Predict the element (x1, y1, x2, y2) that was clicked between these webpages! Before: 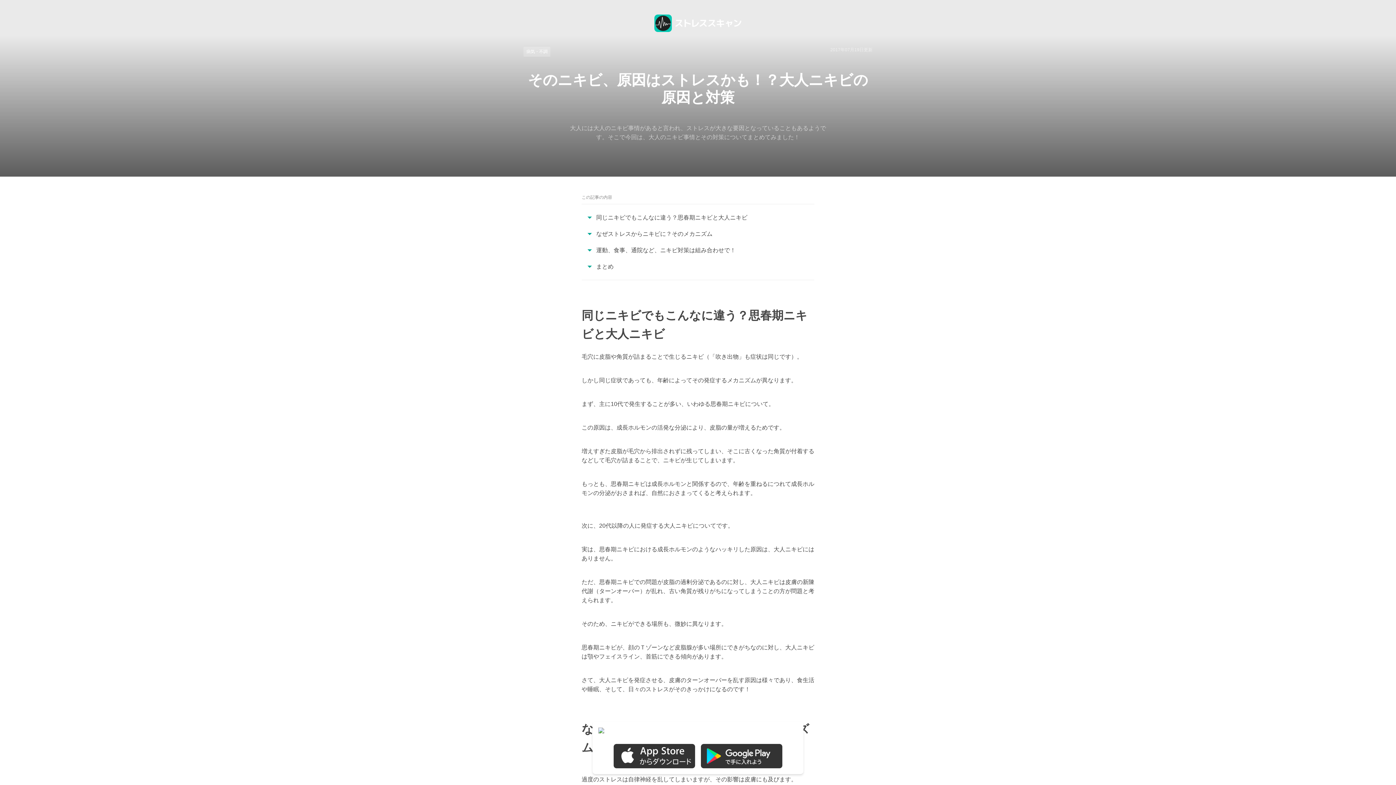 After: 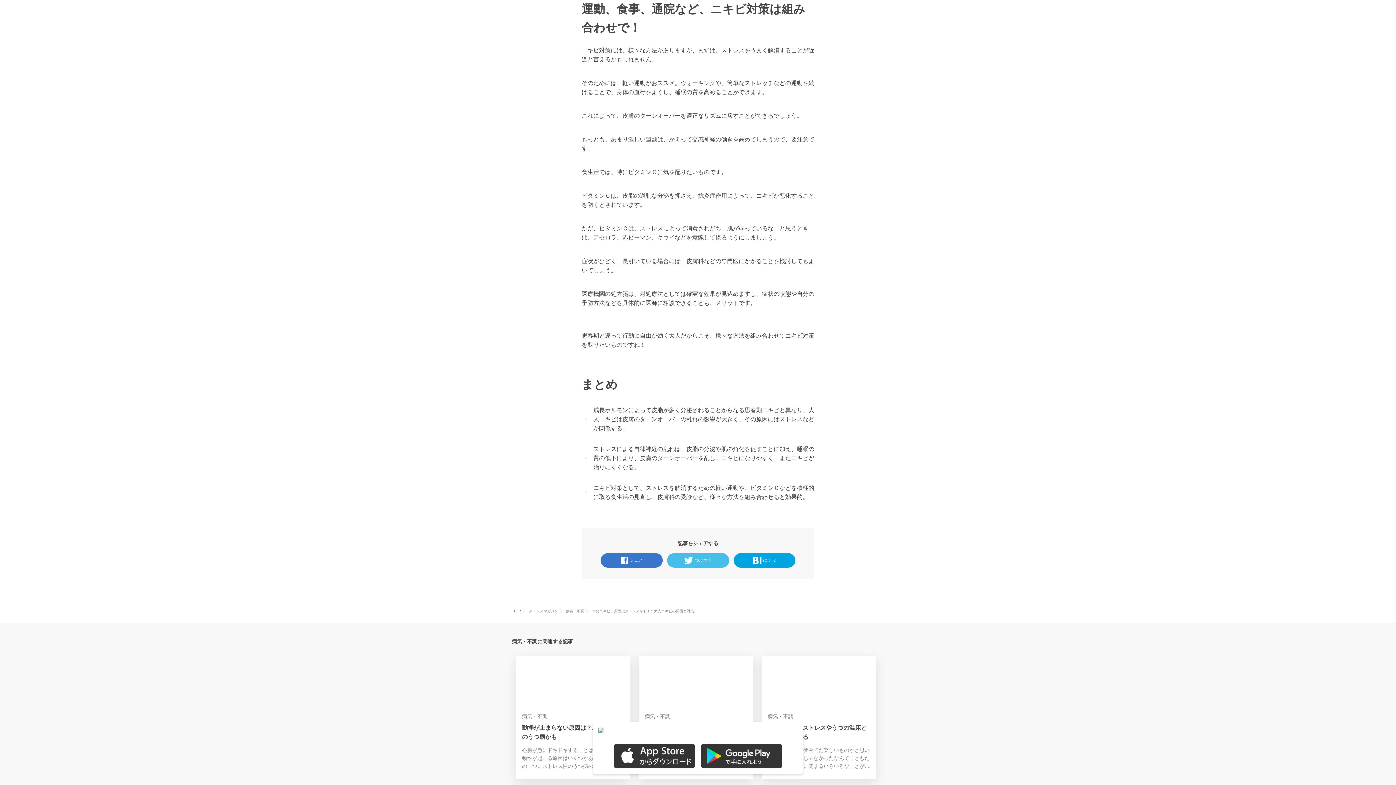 Action: label: 運動、食事、通院など、ニキビ対策は組み合わせで！ bbox: (596, 247, 736, 253)